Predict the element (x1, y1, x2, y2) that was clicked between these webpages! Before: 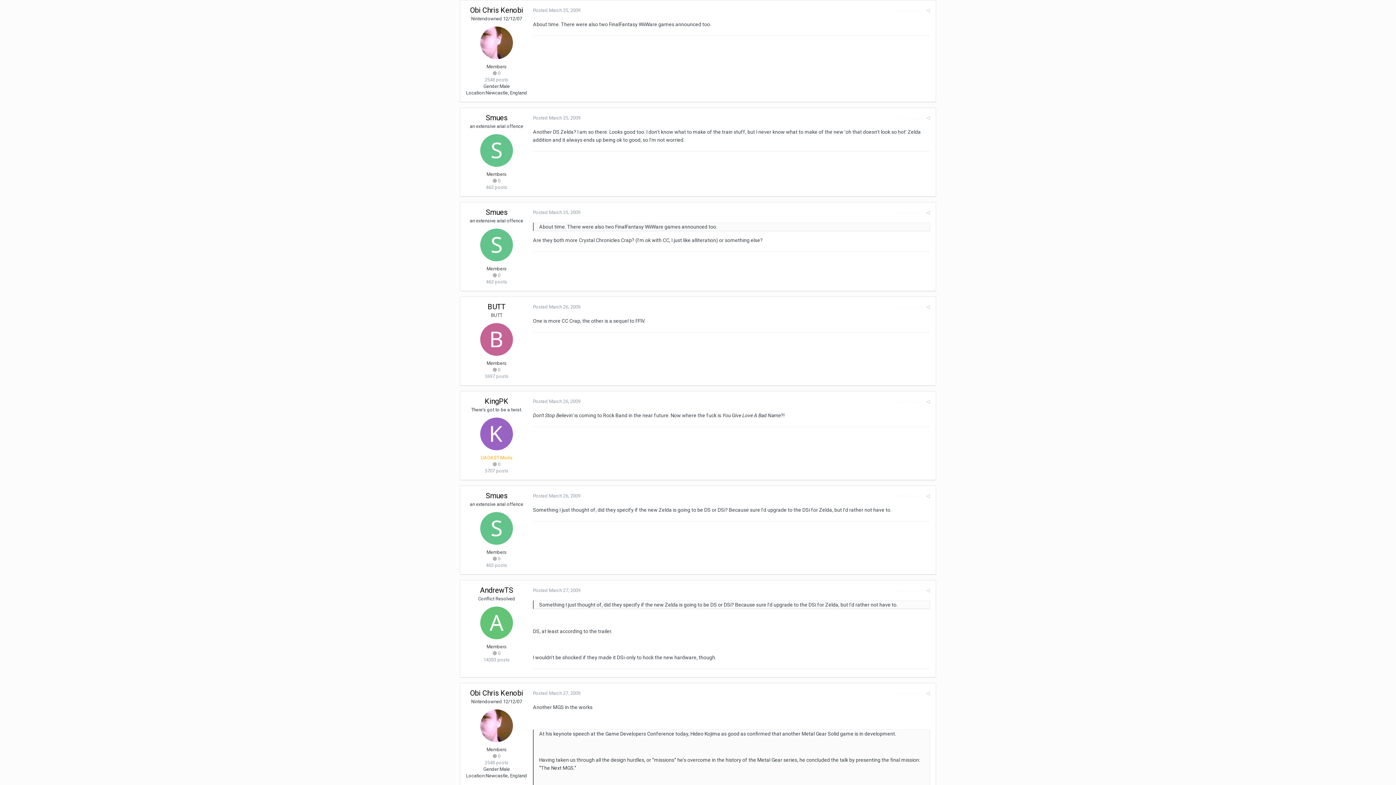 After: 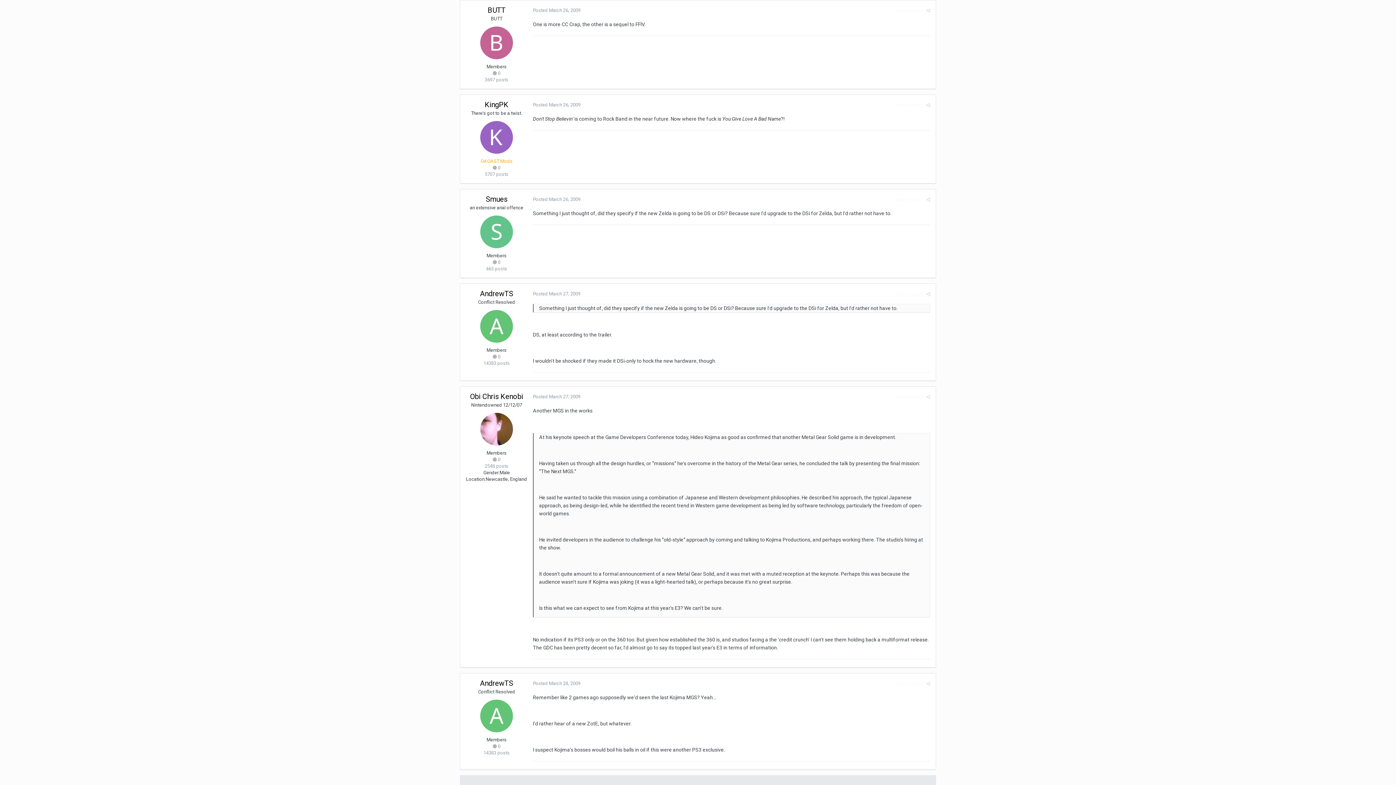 Action: bbox: (926, 304, 930, 310)